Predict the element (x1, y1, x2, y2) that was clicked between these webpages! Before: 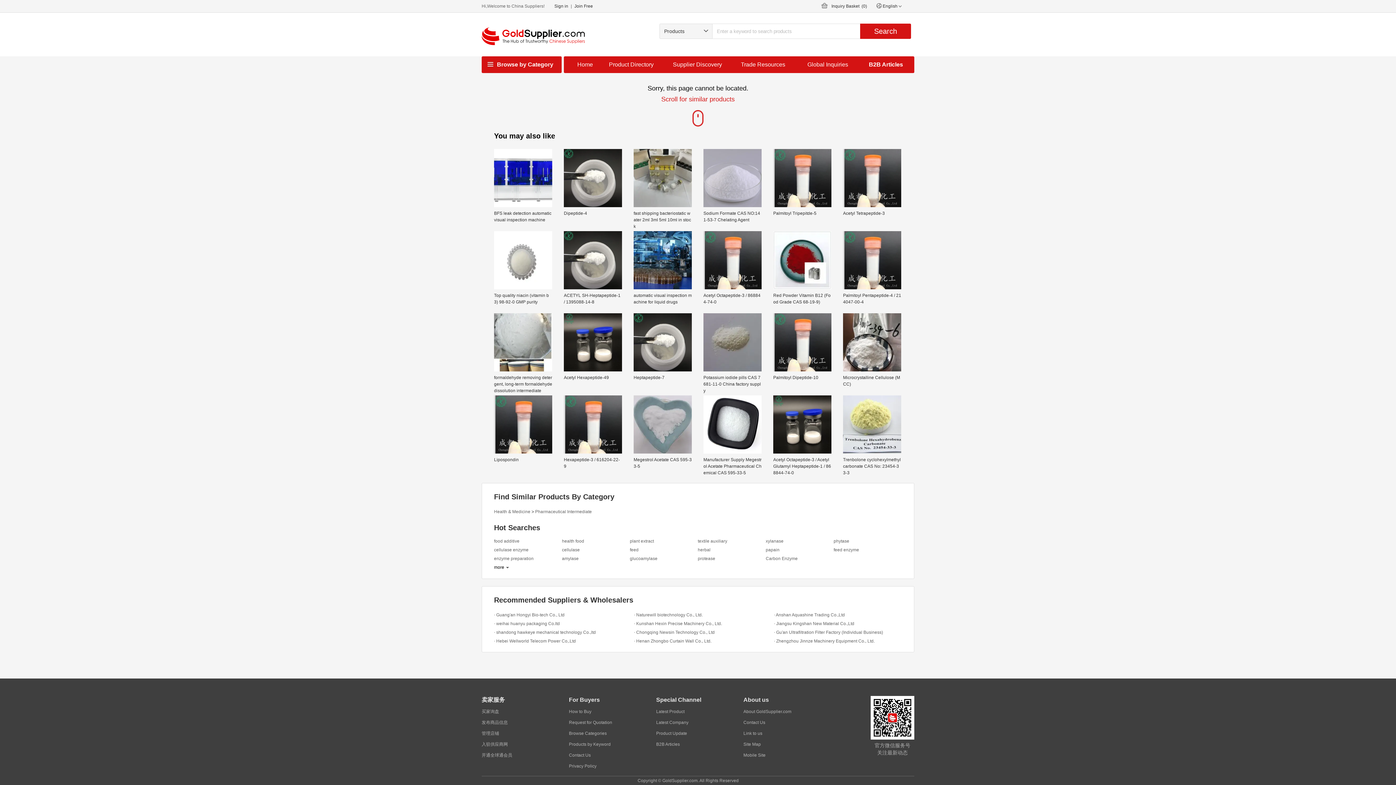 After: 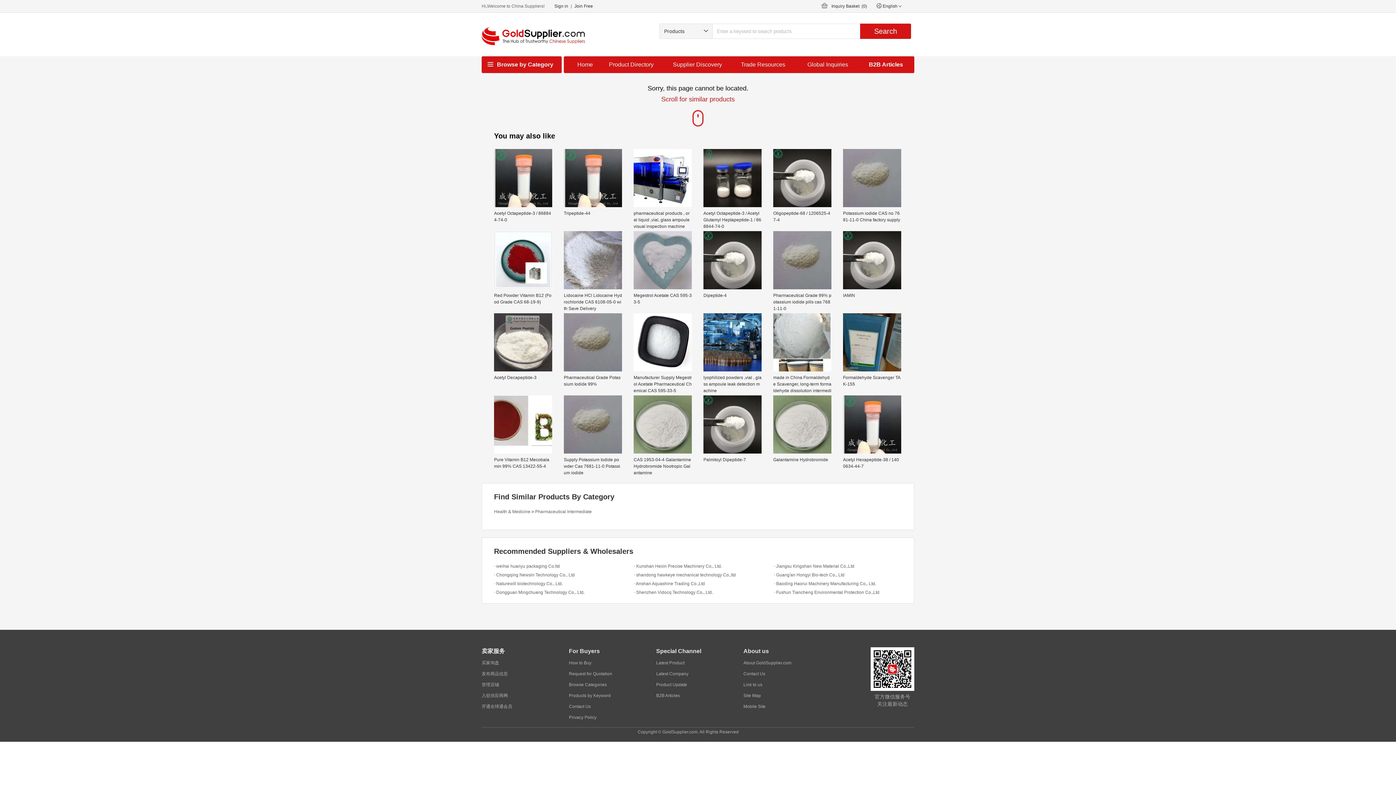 Action: label: Megestrol Acetate CAS 595-33-5 bbox: (633, 395, 692, 477)